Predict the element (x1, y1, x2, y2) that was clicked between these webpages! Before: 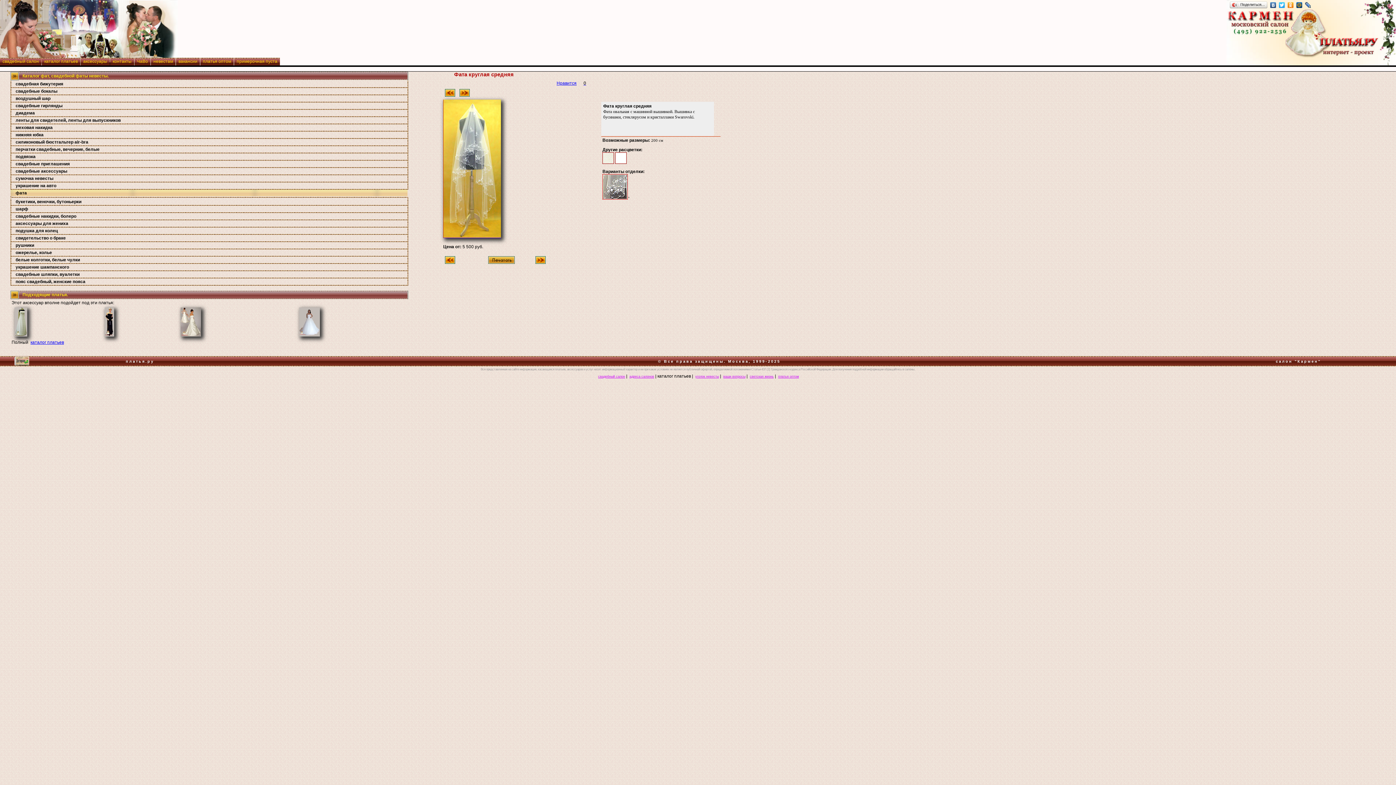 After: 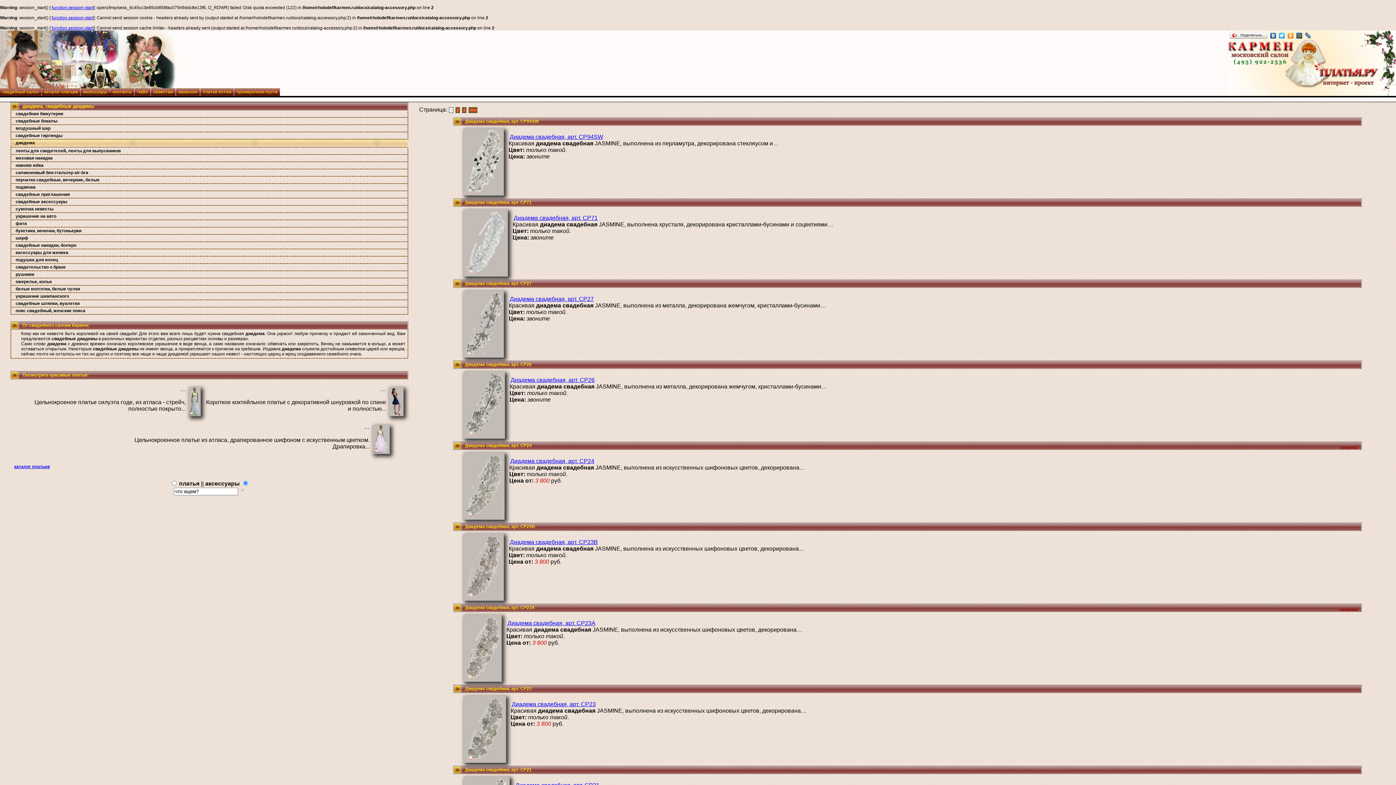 Action: bbox: (12, 109, 407, 116) label: диадема